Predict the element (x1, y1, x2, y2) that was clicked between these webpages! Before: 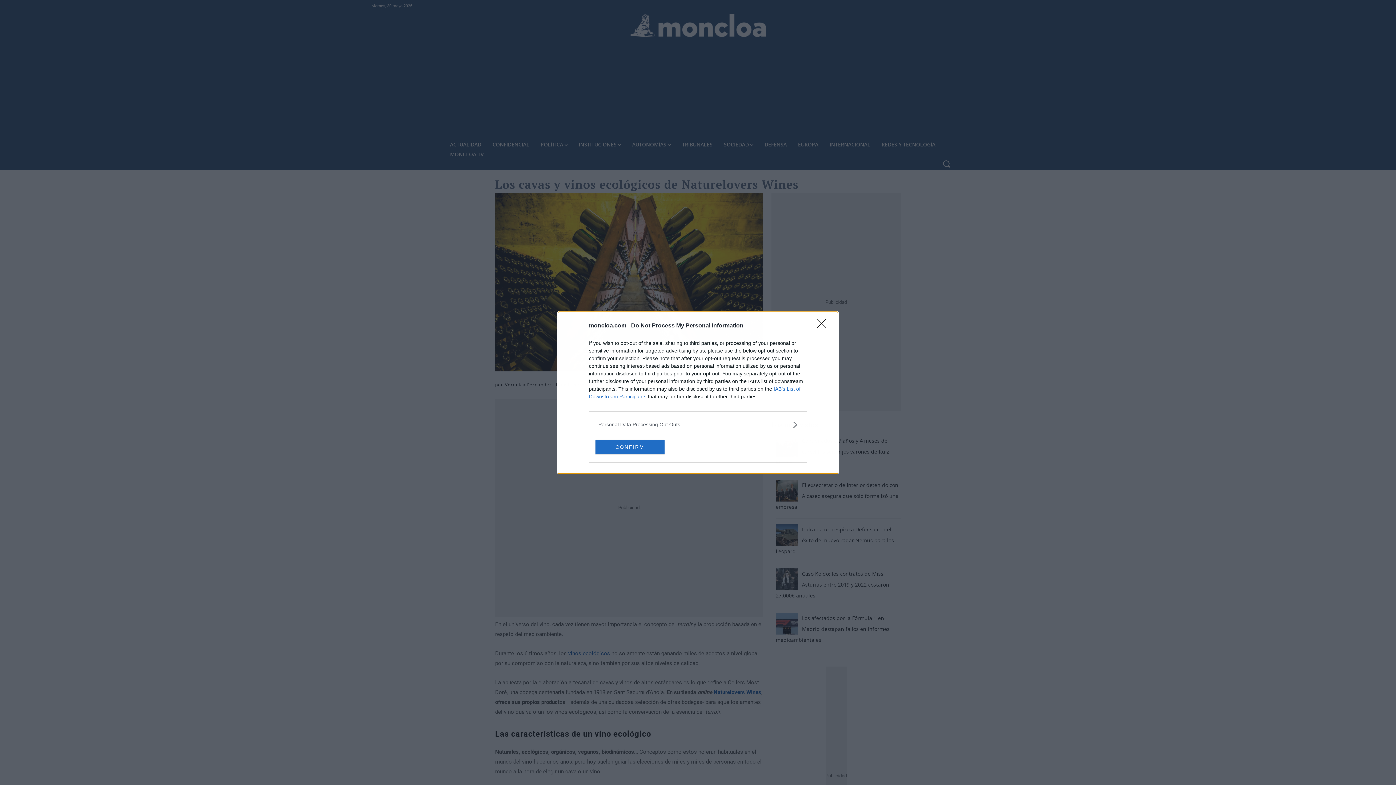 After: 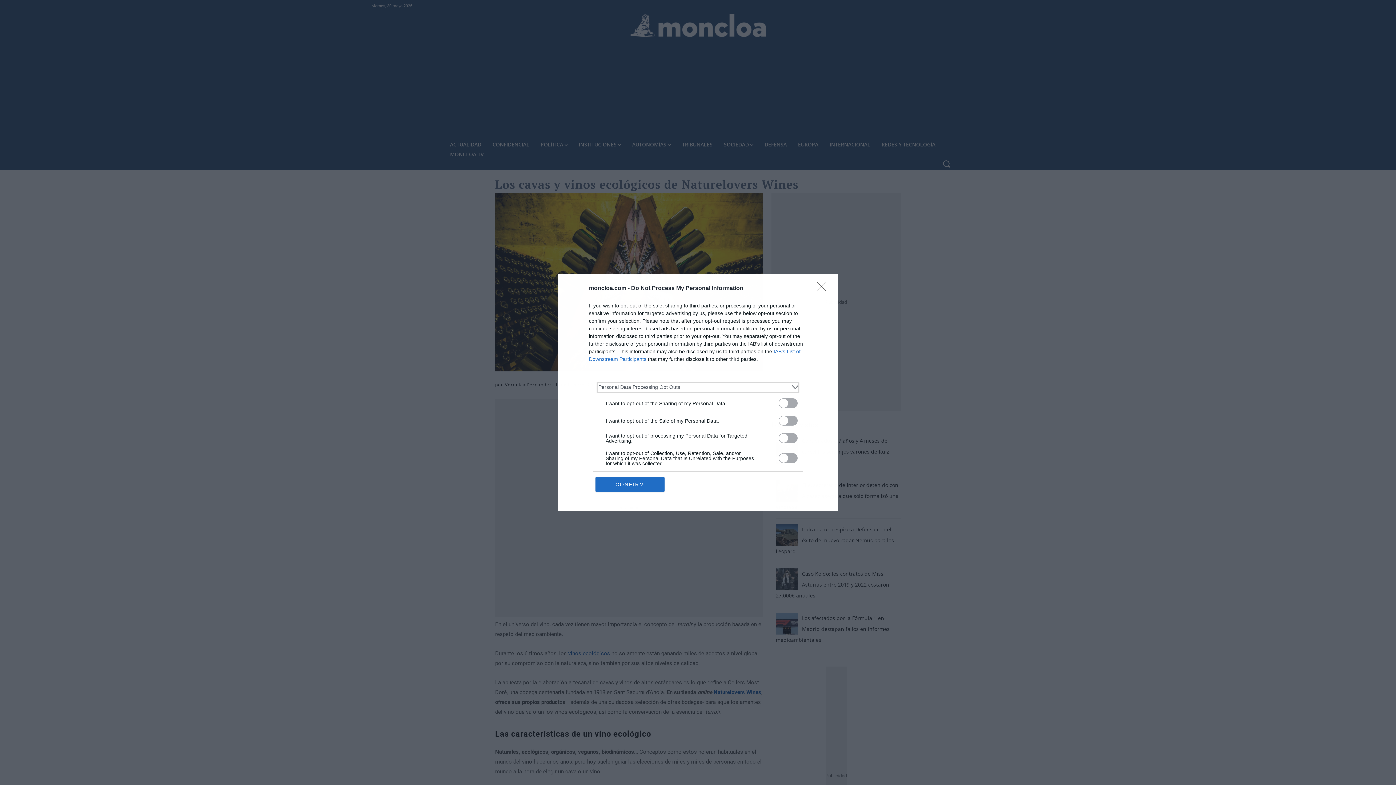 Action: bbox: (598, 420, 797, 428) label: Opt-Outs